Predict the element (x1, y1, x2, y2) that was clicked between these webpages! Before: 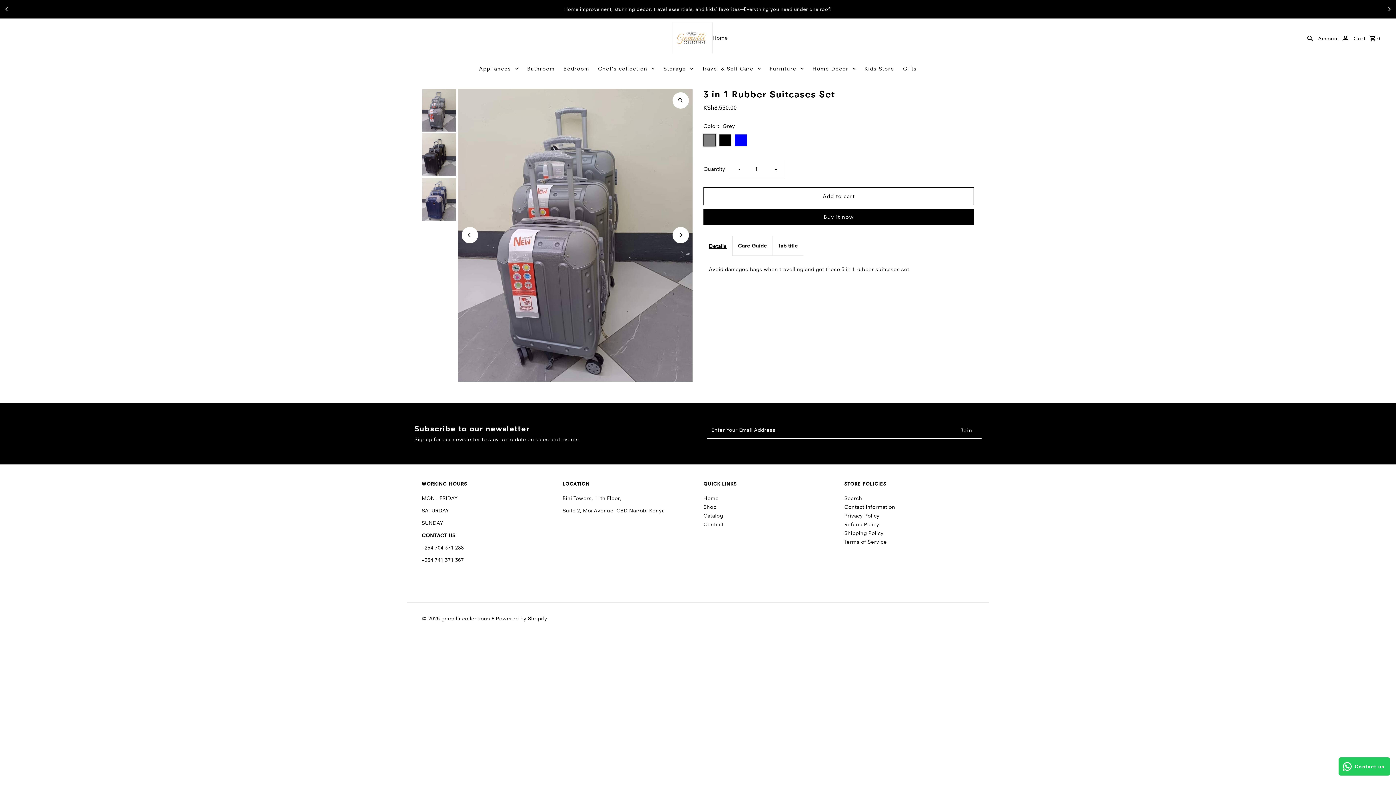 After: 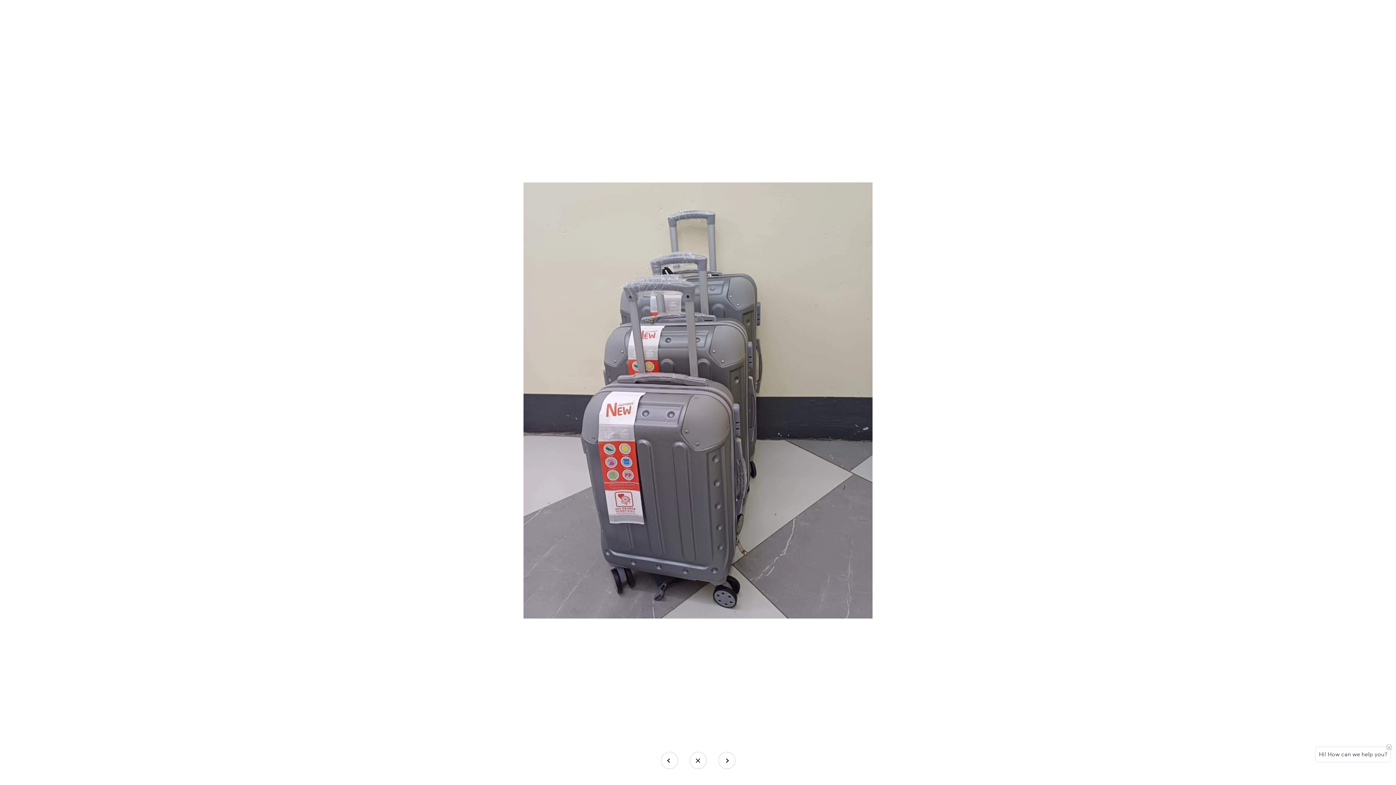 Action: bbox: (672, 92, 689, 108)